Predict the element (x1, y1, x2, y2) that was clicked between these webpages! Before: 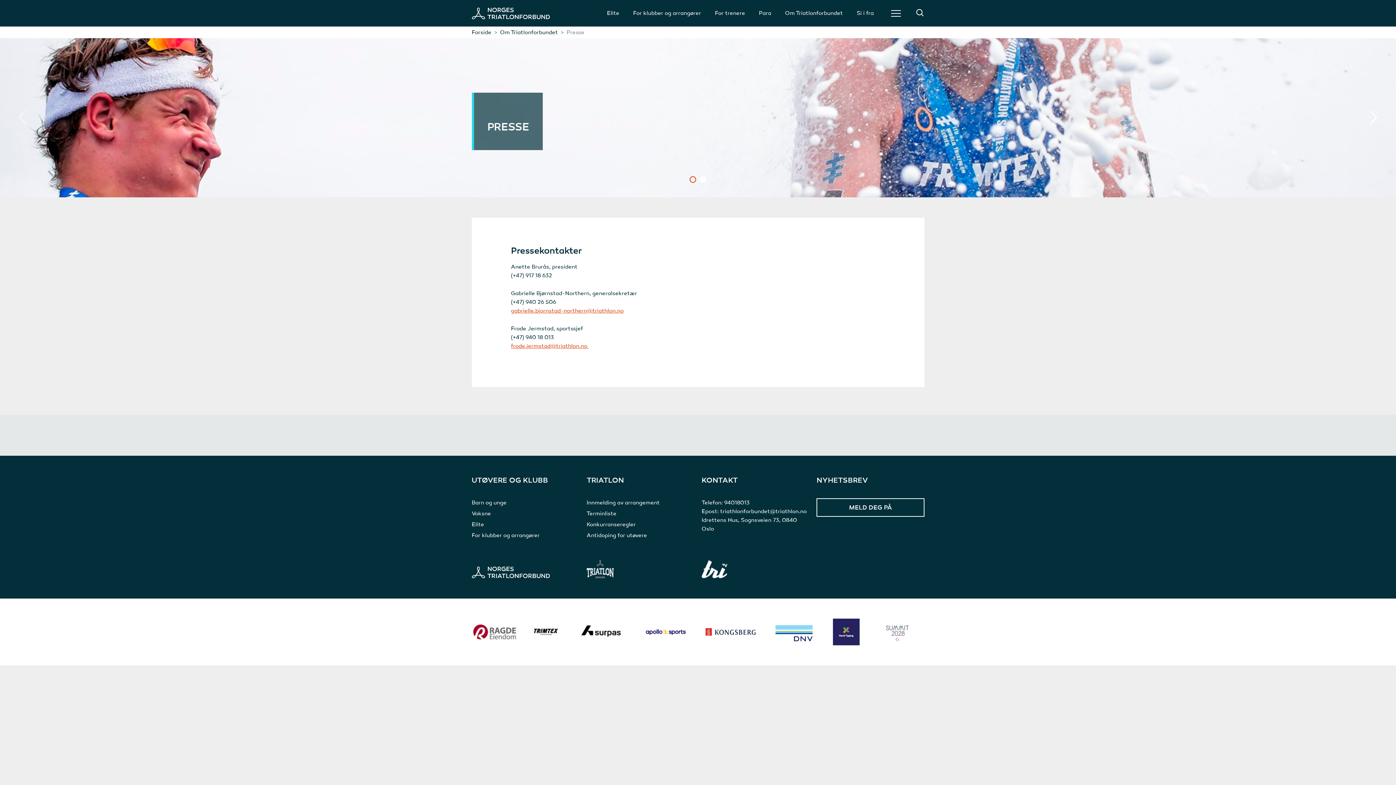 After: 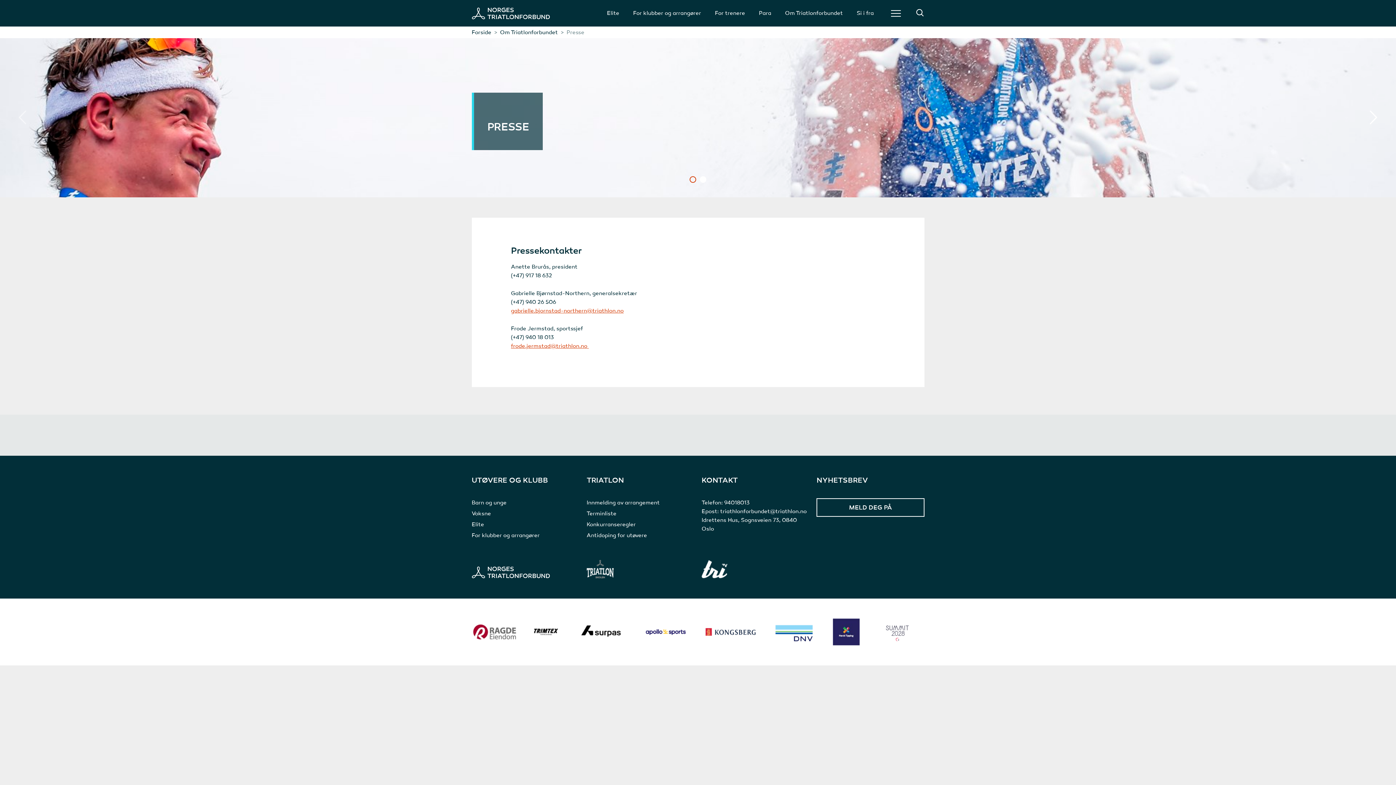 Action: bbox: (689, 176, 696, 182) label: 1 of 2